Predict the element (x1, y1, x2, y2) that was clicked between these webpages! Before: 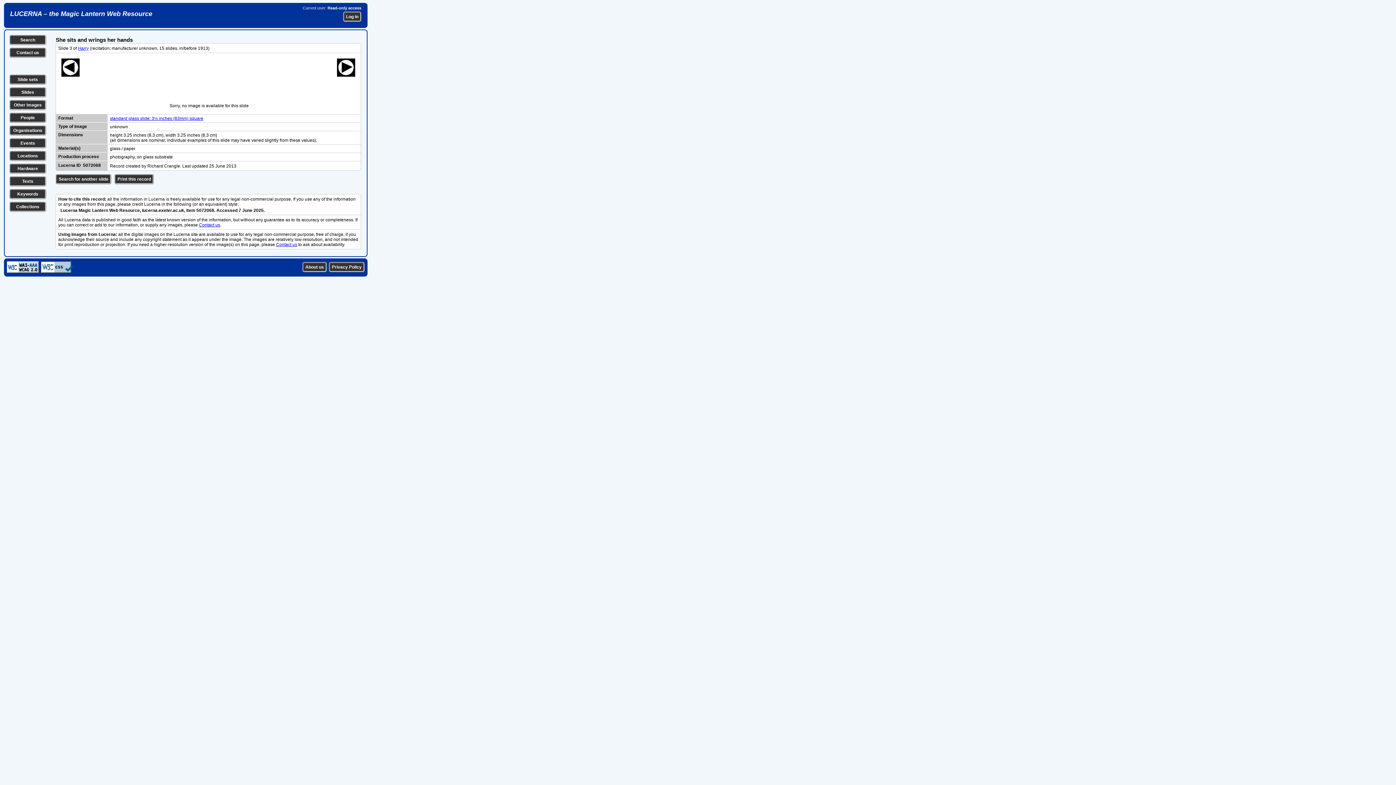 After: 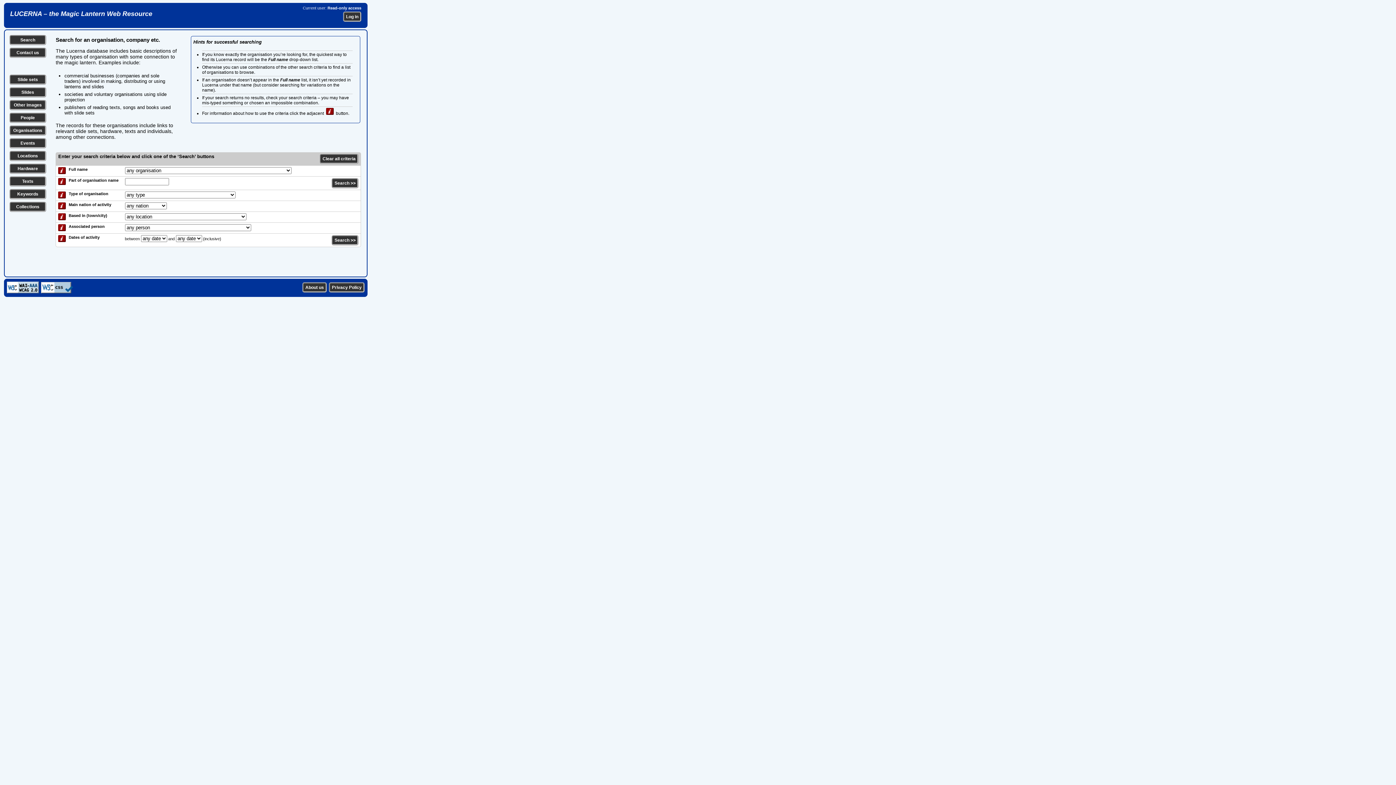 Action: bbox: (13, 128, 42, 133) label: Organisations